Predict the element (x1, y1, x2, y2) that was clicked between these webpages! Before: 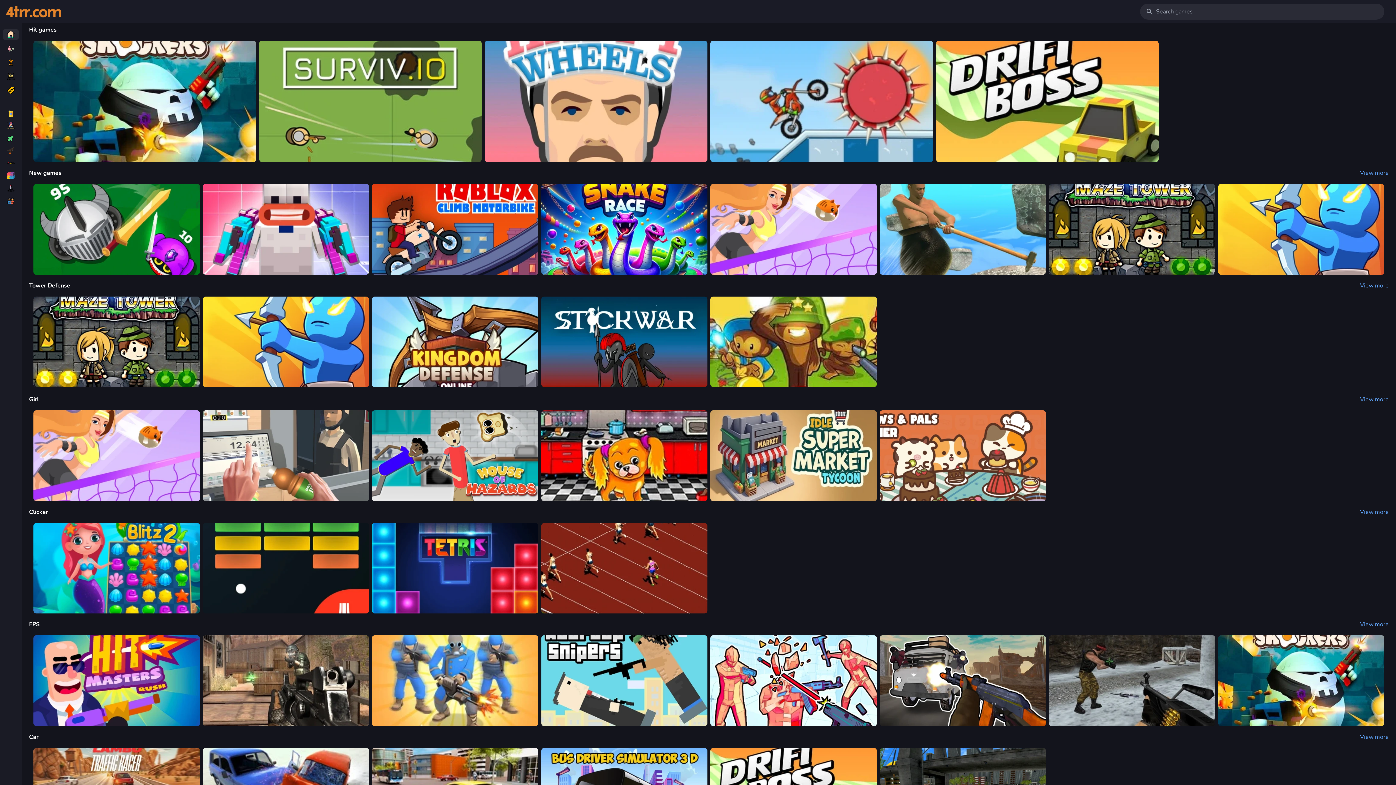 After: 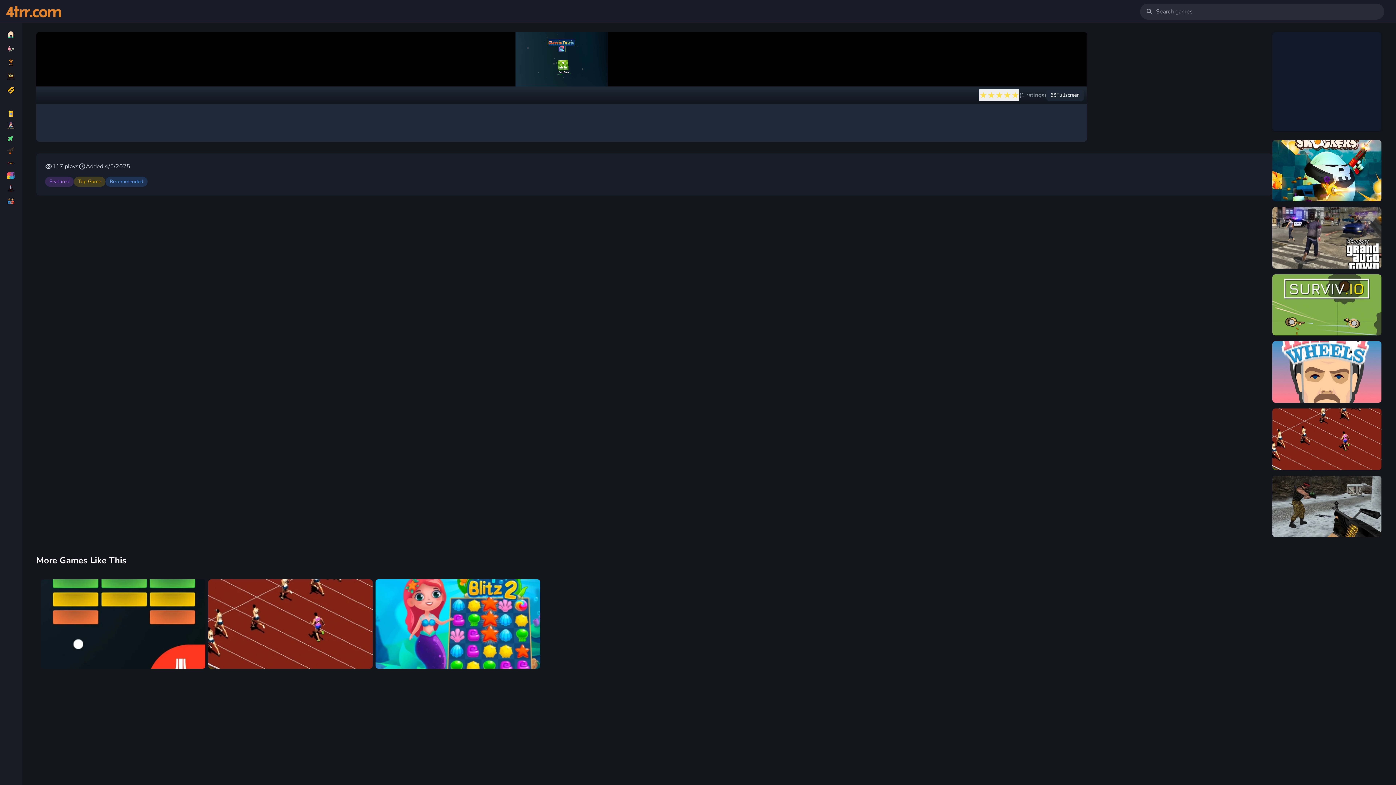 Action: label: Tetris bbox: (372, 523, 538, 613)